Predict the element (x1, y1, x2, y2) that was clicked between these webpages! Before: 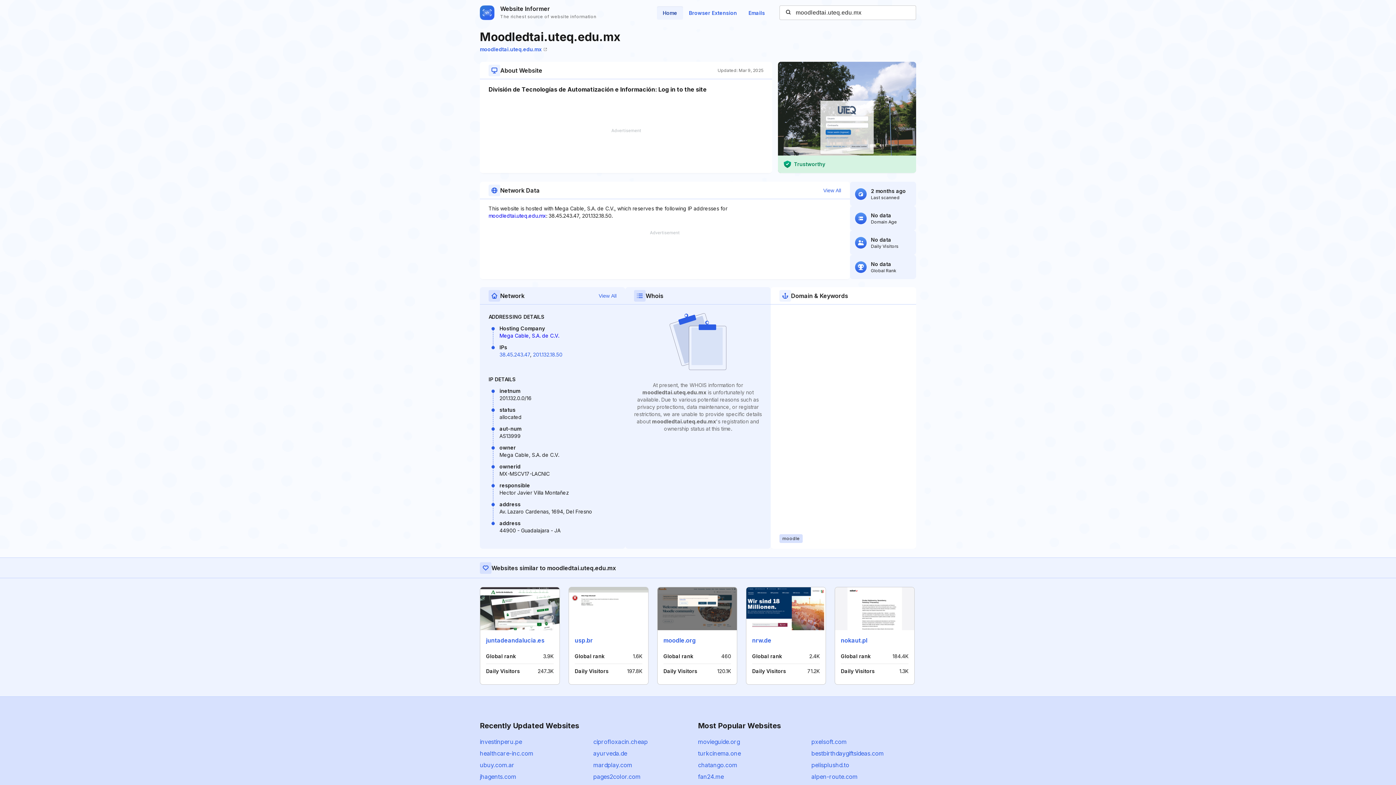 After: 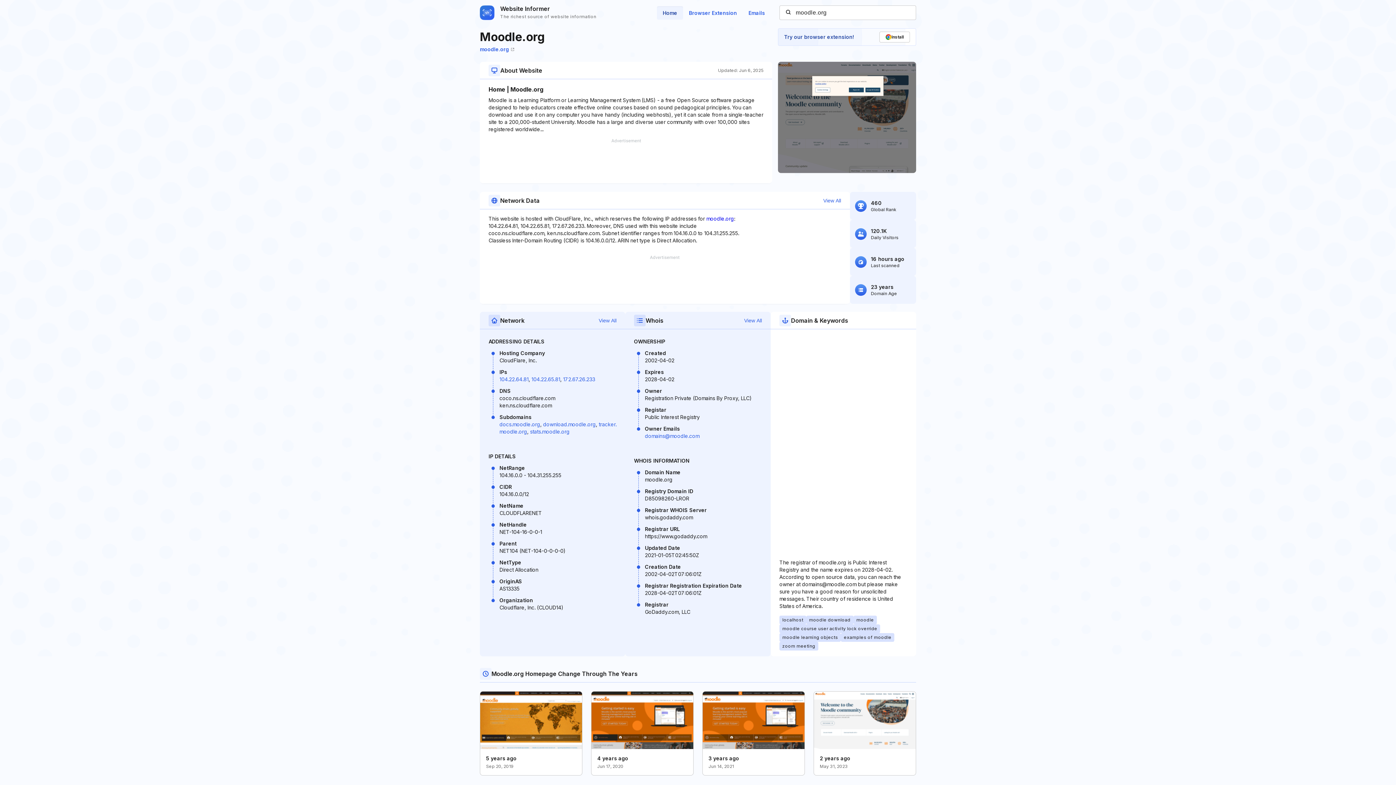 Action: bbox: (663, 637, 696, 644) label: moodle.org